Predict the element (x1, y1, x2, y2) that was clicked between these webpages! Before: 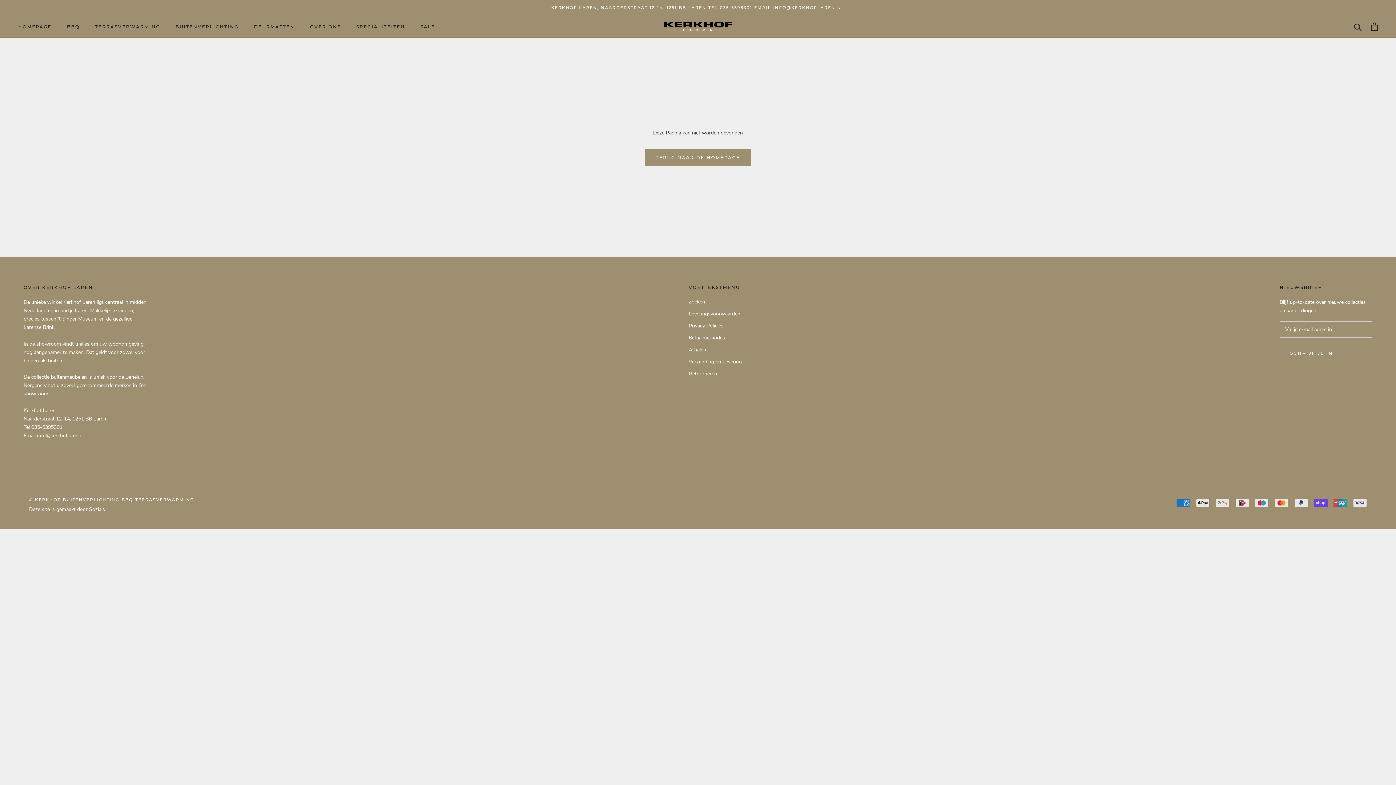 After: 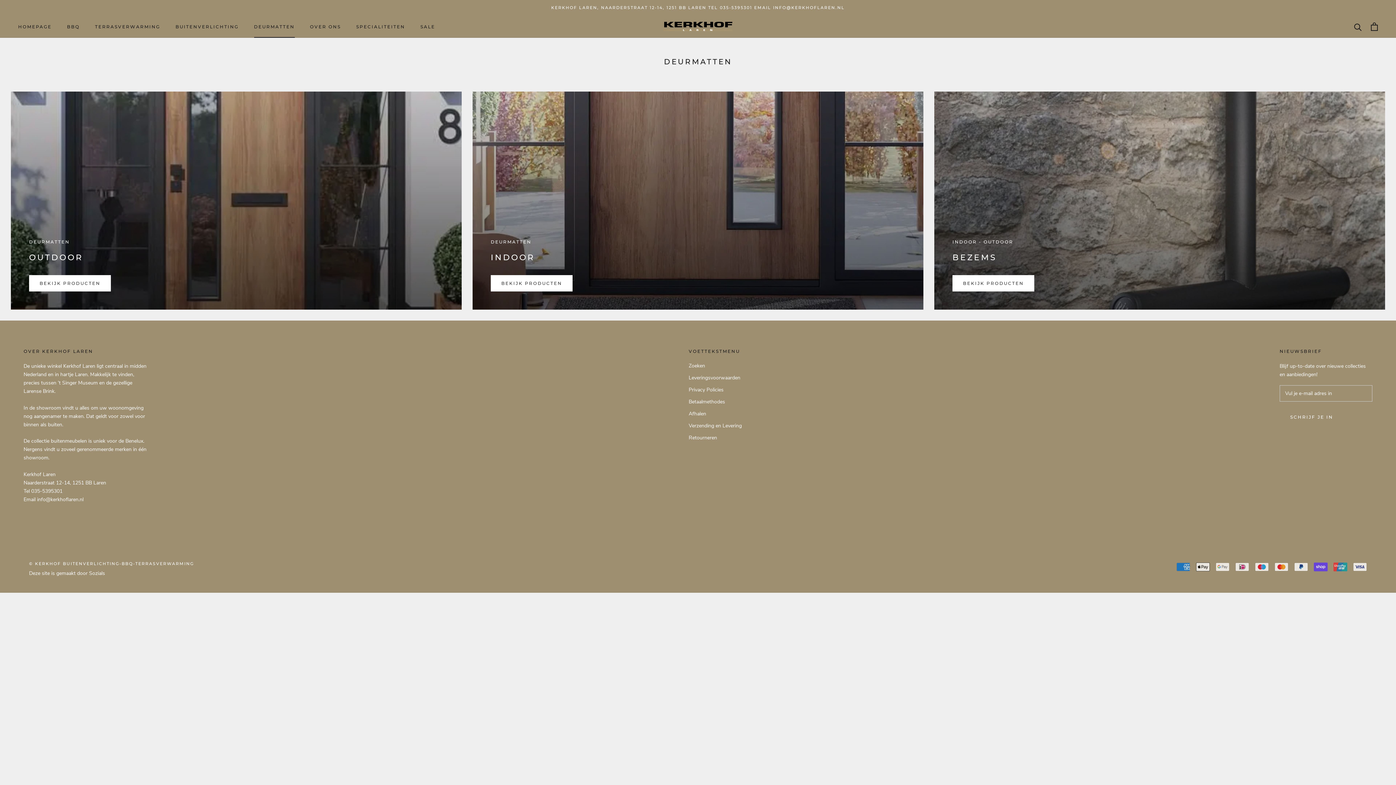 Action: label: DEURMATTEN
DEURMATTEN bbox: (254, 23, 294, 29)